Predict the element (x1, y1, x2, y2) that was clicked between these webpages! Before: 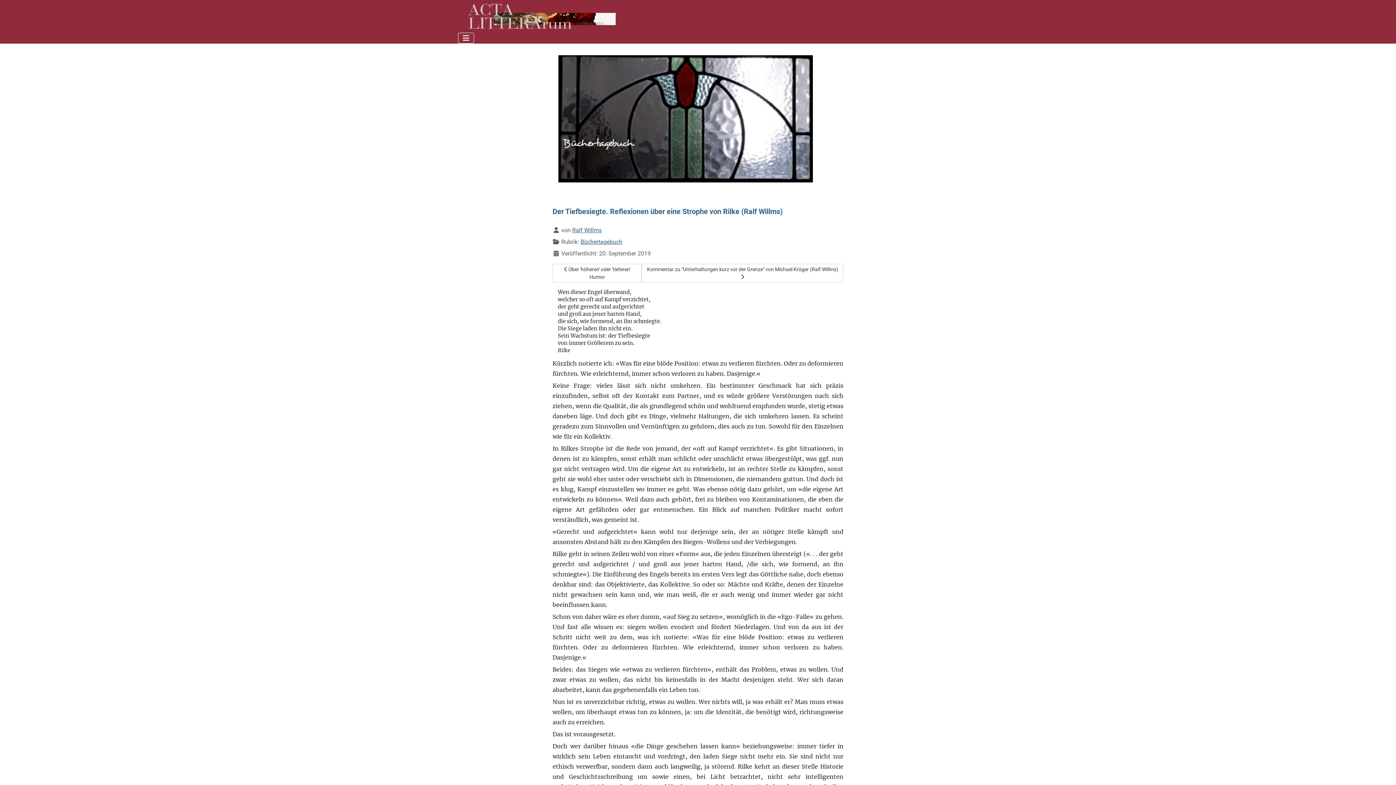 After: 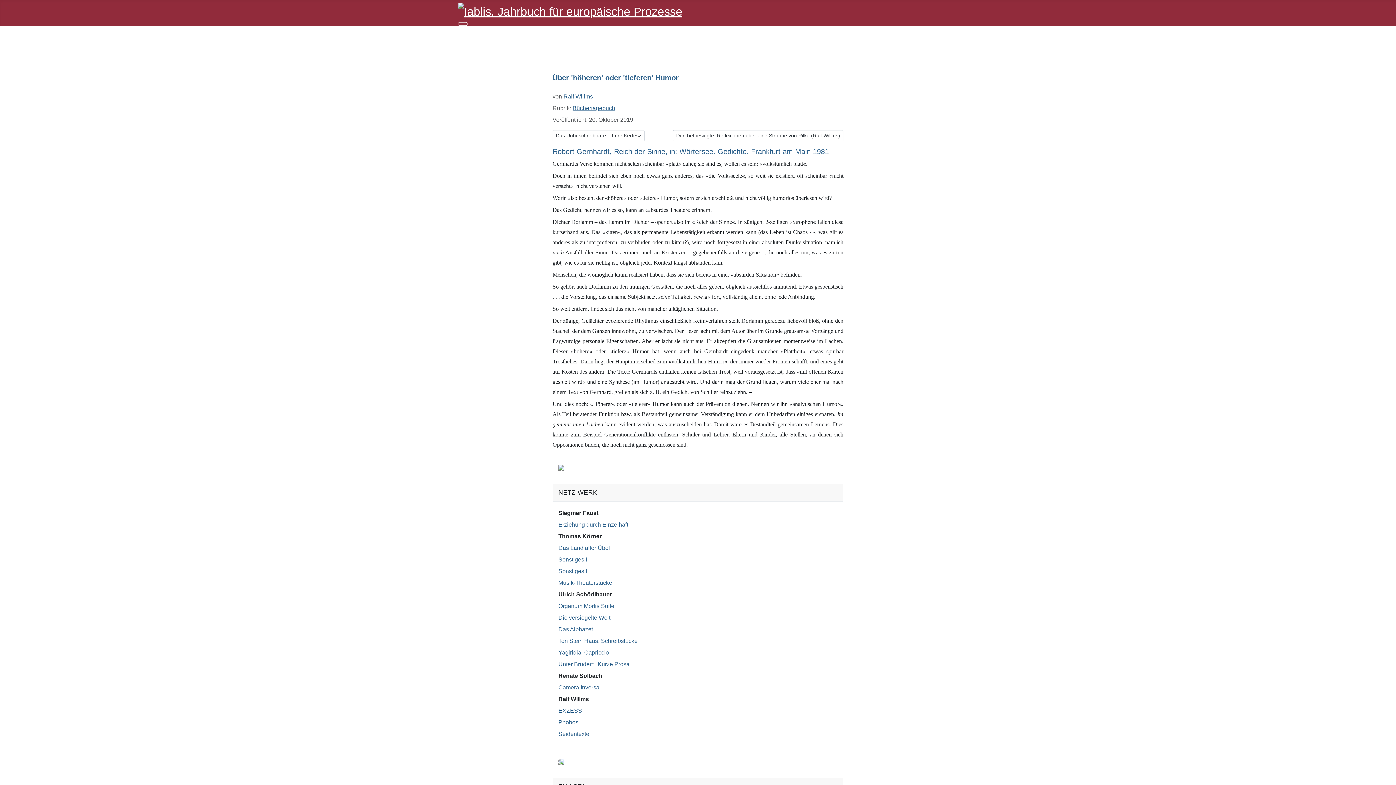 Action: bbox: (552, 264, 641, 282) label: Vorheriger Beitrag: Über 'höheren' oder 'tieferen' Humor
 Über 'höheren' oder 'tieferen' Humor